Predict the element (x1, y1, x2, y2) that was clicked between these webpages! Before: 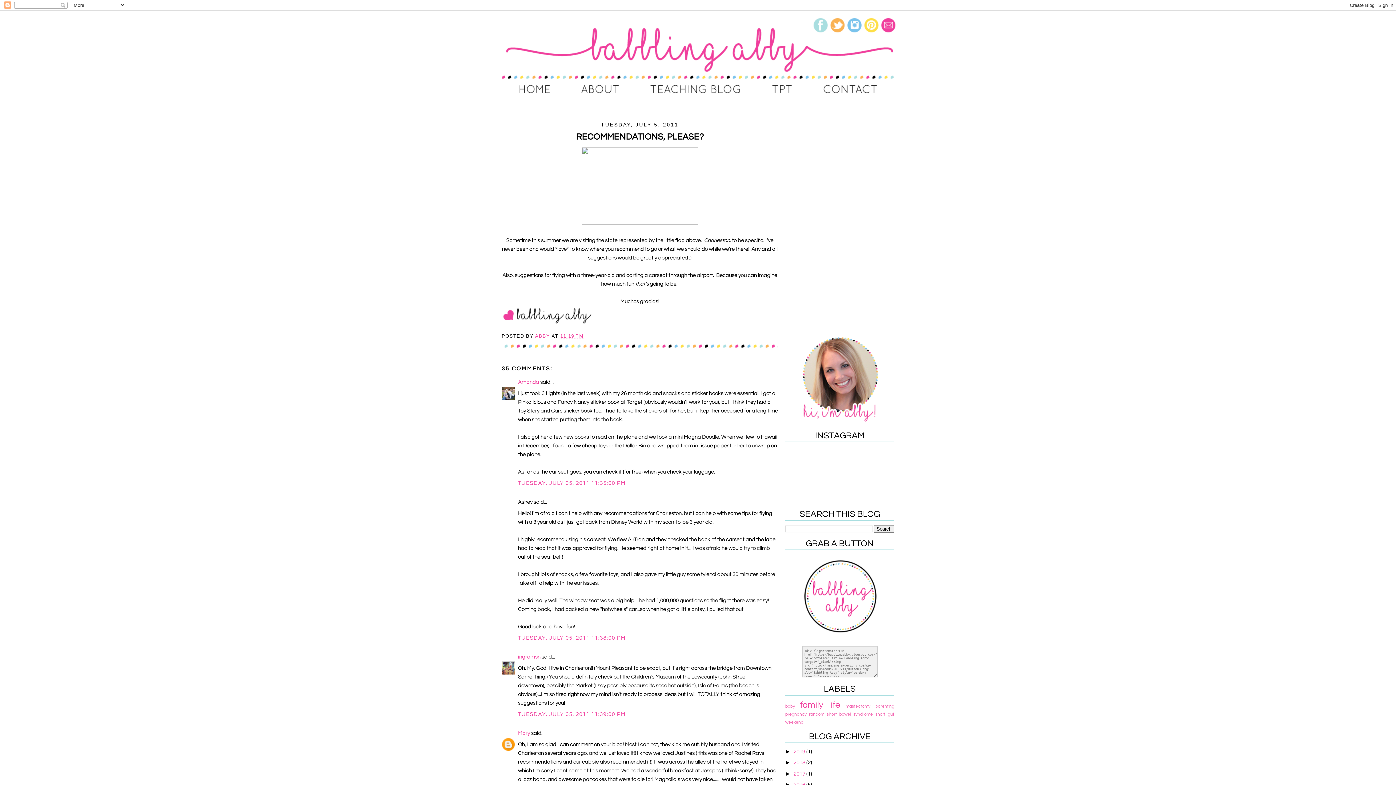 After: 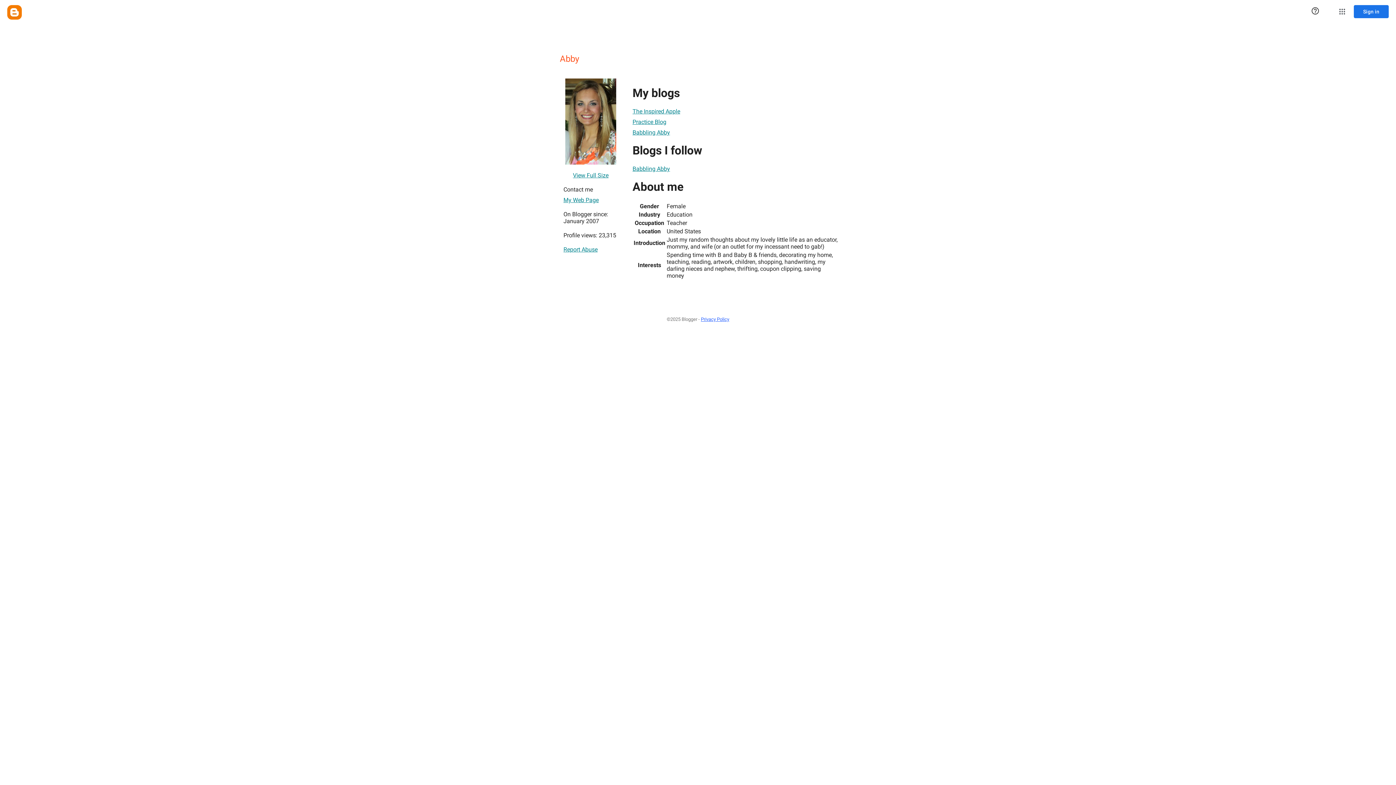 Action: label: ABBY  bbox: (535, 333, 551, 339)